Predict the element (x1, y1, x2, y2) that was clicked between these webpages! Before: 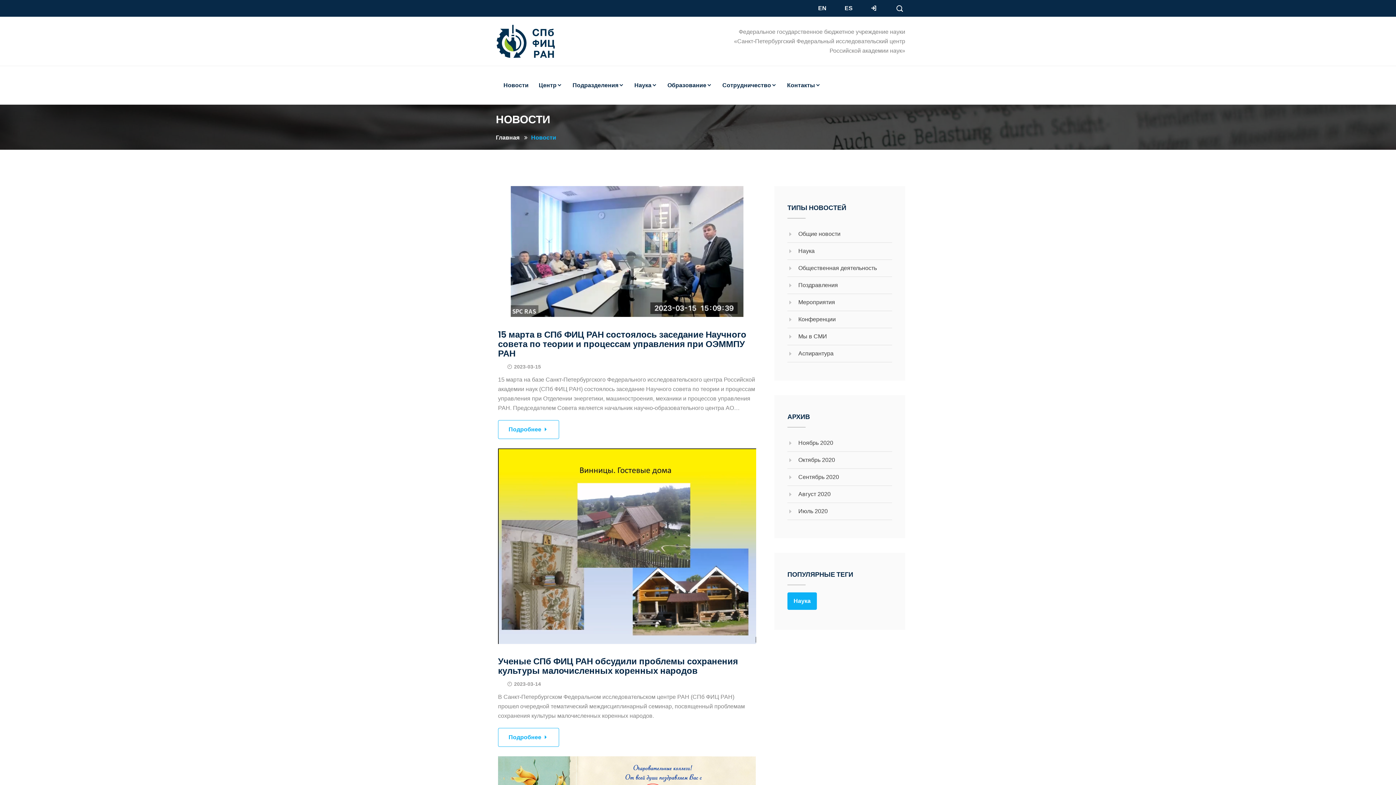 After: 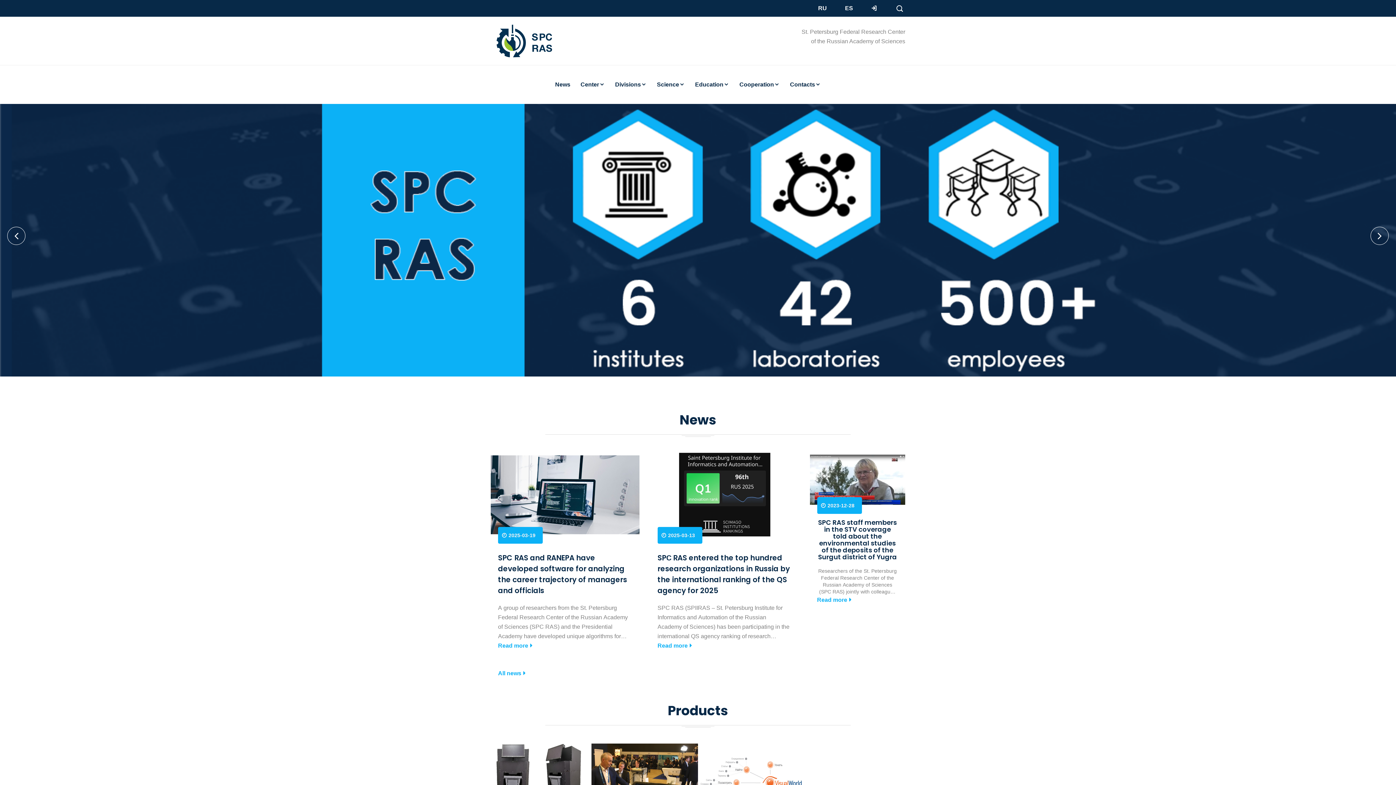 Action: label: EN bbox: (810, 5, 835, 11)